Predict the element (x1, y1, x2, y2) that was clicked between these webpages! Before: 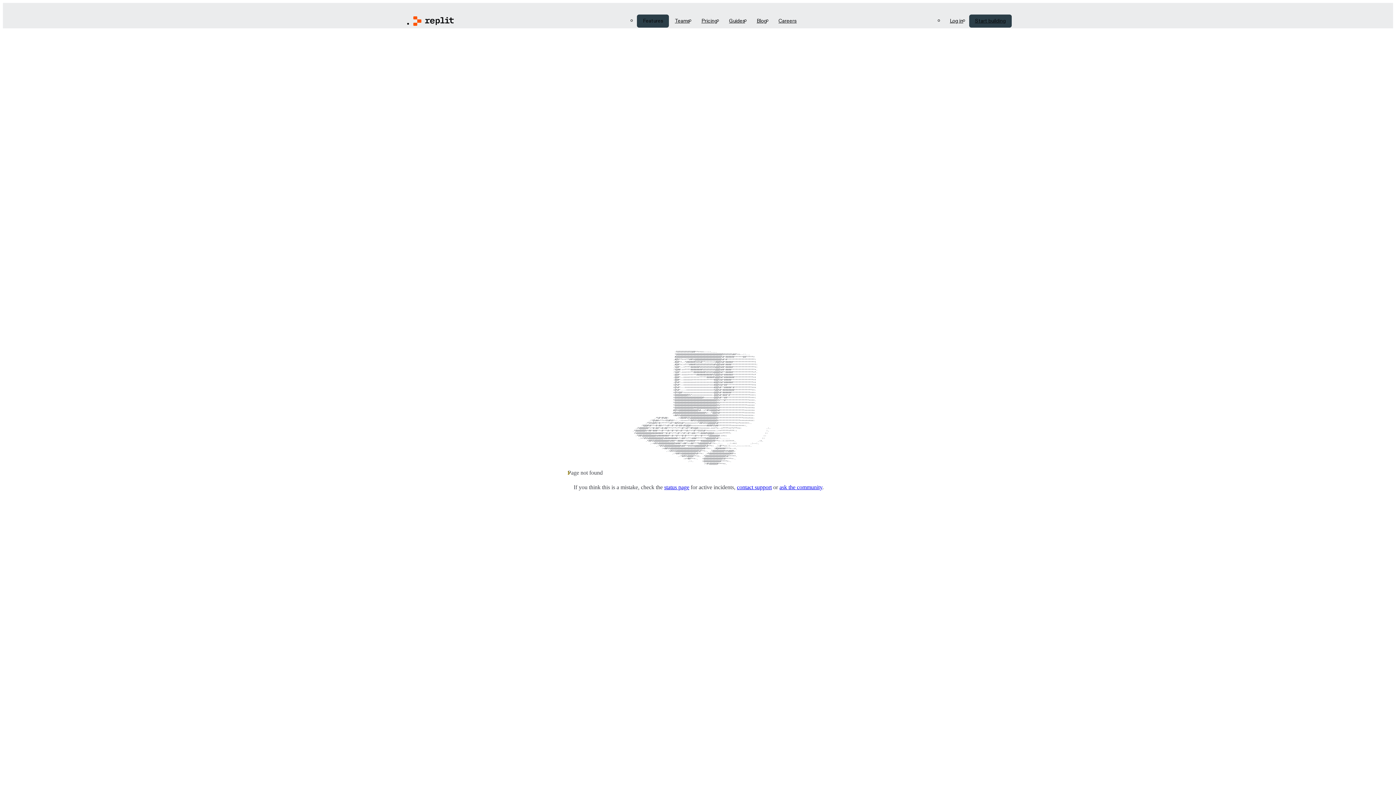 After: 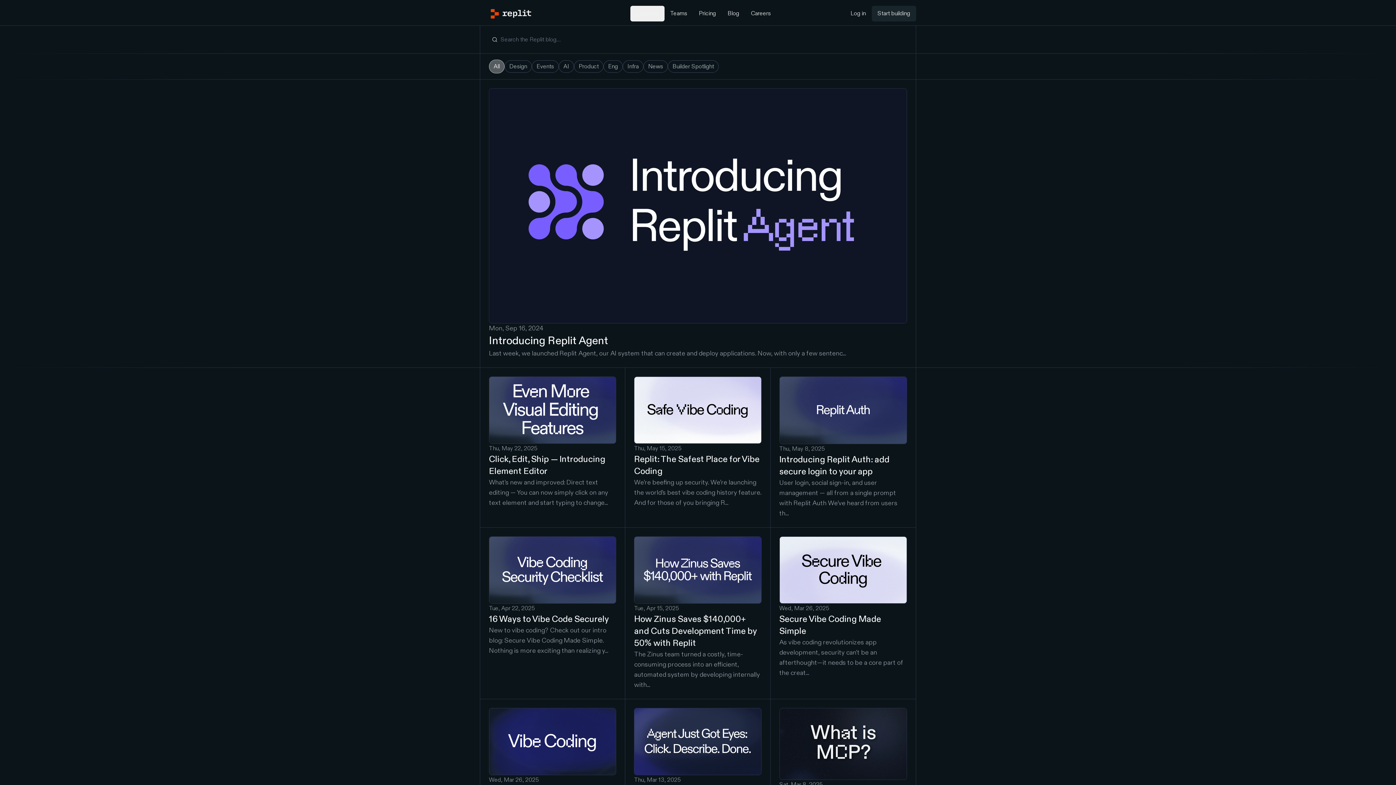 Action: label: Blog bbox: (751, 14, 772, 27)